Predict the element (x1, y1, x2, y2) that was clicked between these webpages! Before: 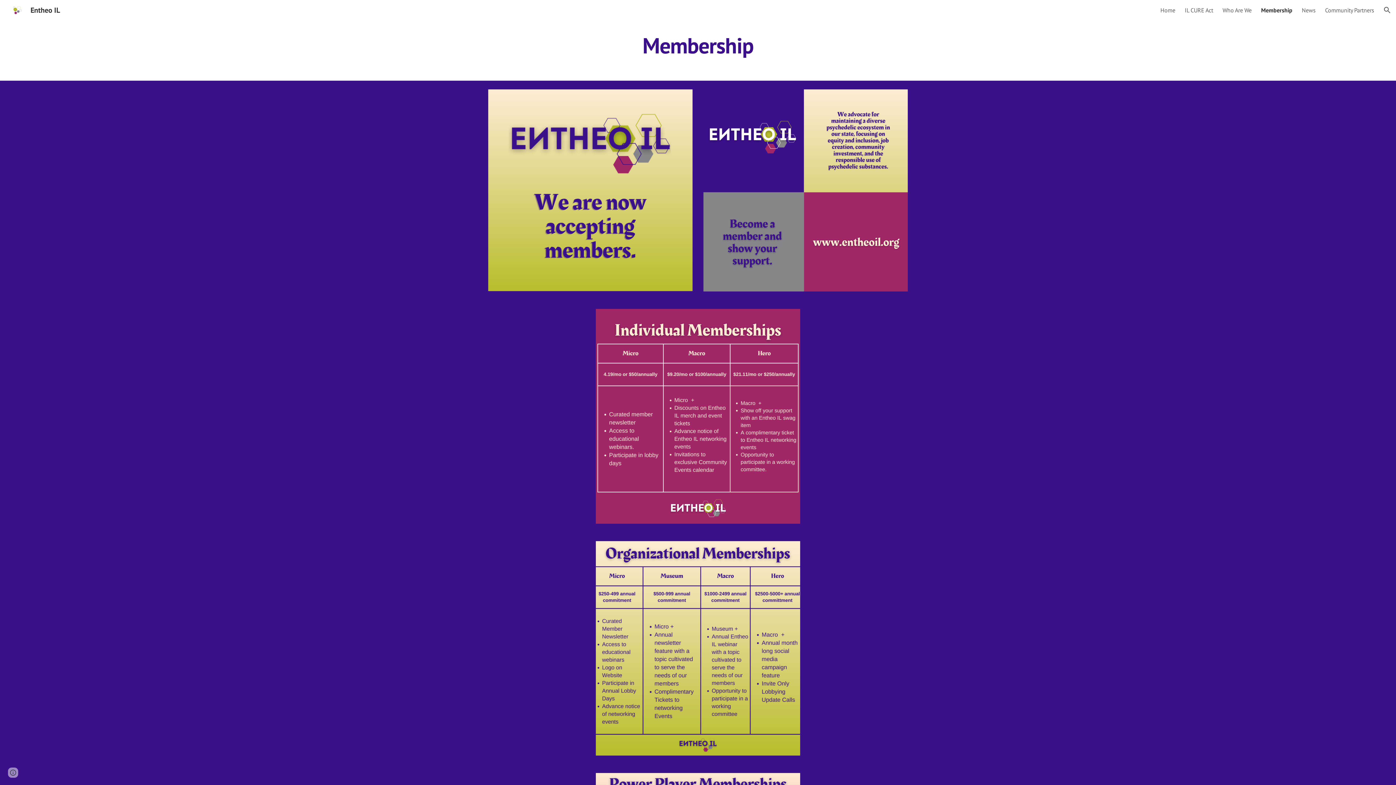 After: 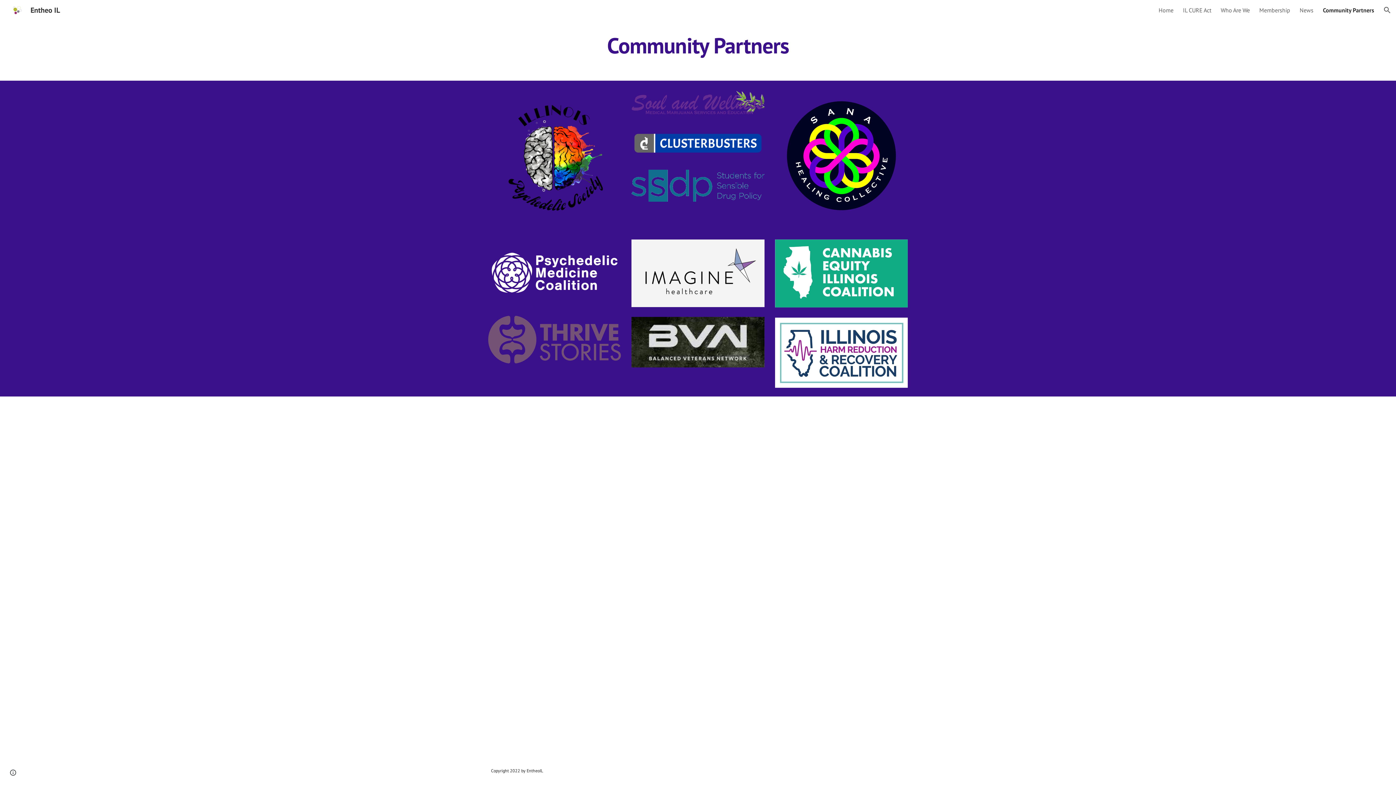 Action: bbox: (1325, 6, 1374, 13) label: Community Partners